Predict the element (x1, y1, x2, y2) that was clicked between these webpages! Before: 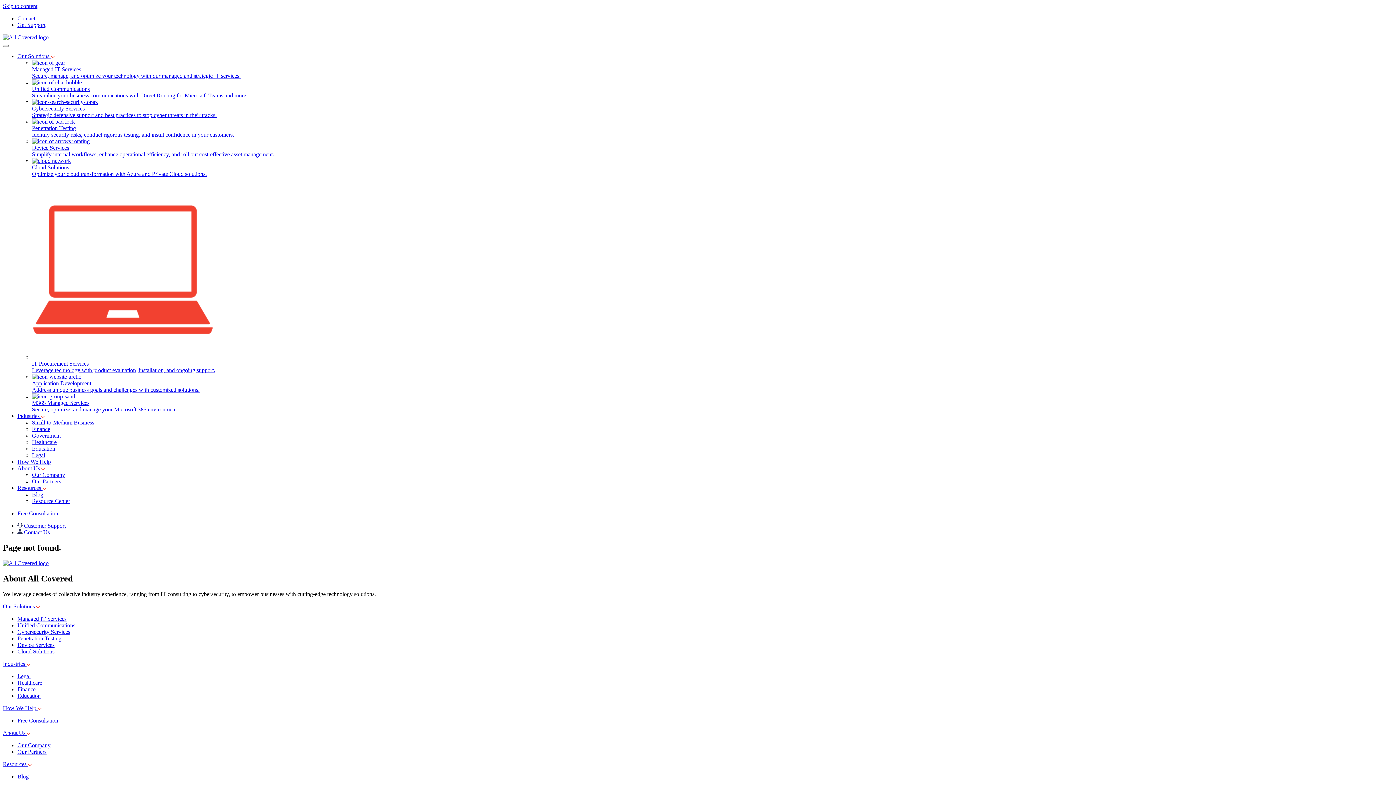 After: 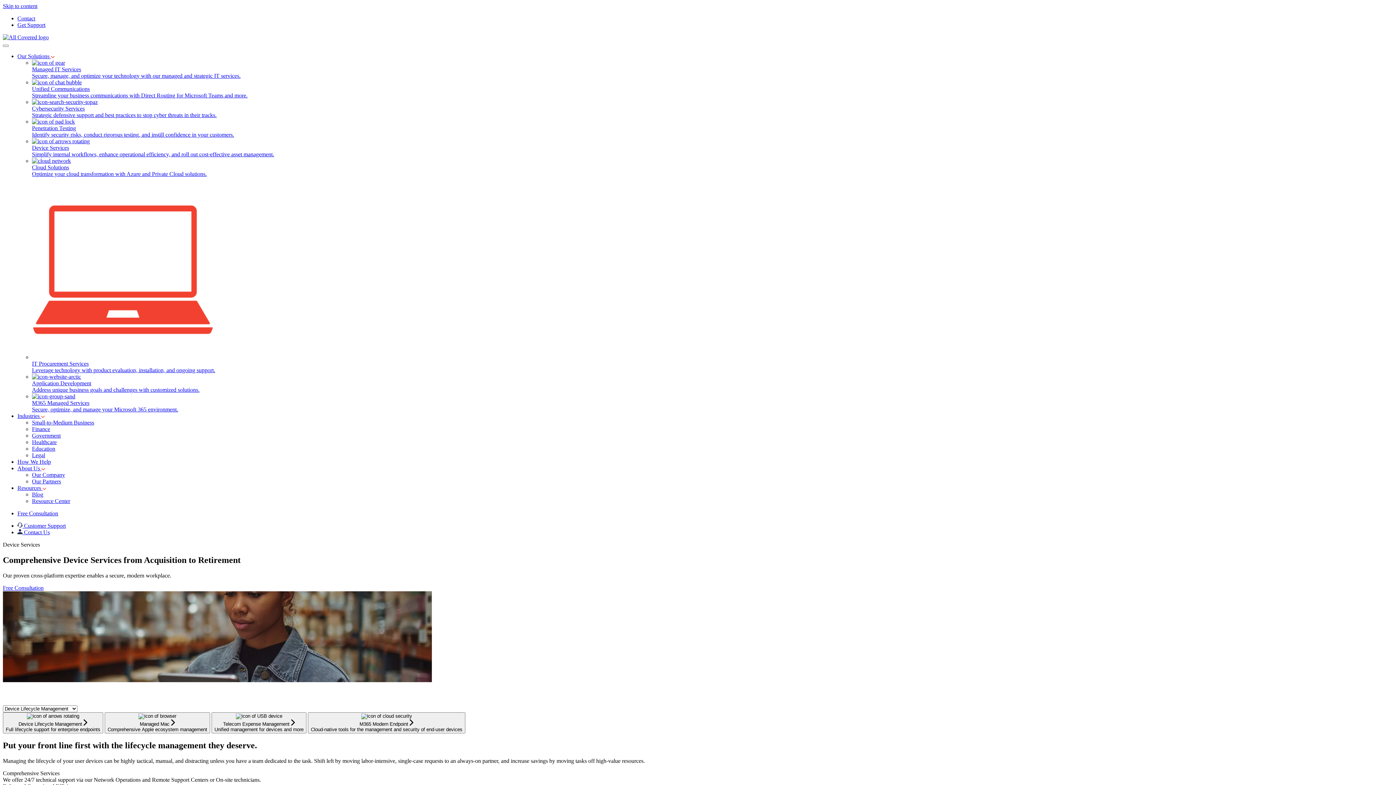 Action: bbox: (32, 138, 1393, 157) label: Device Services
Simplify internal workflows, enhance operational efficiency, and roll out cost-effective asset management.